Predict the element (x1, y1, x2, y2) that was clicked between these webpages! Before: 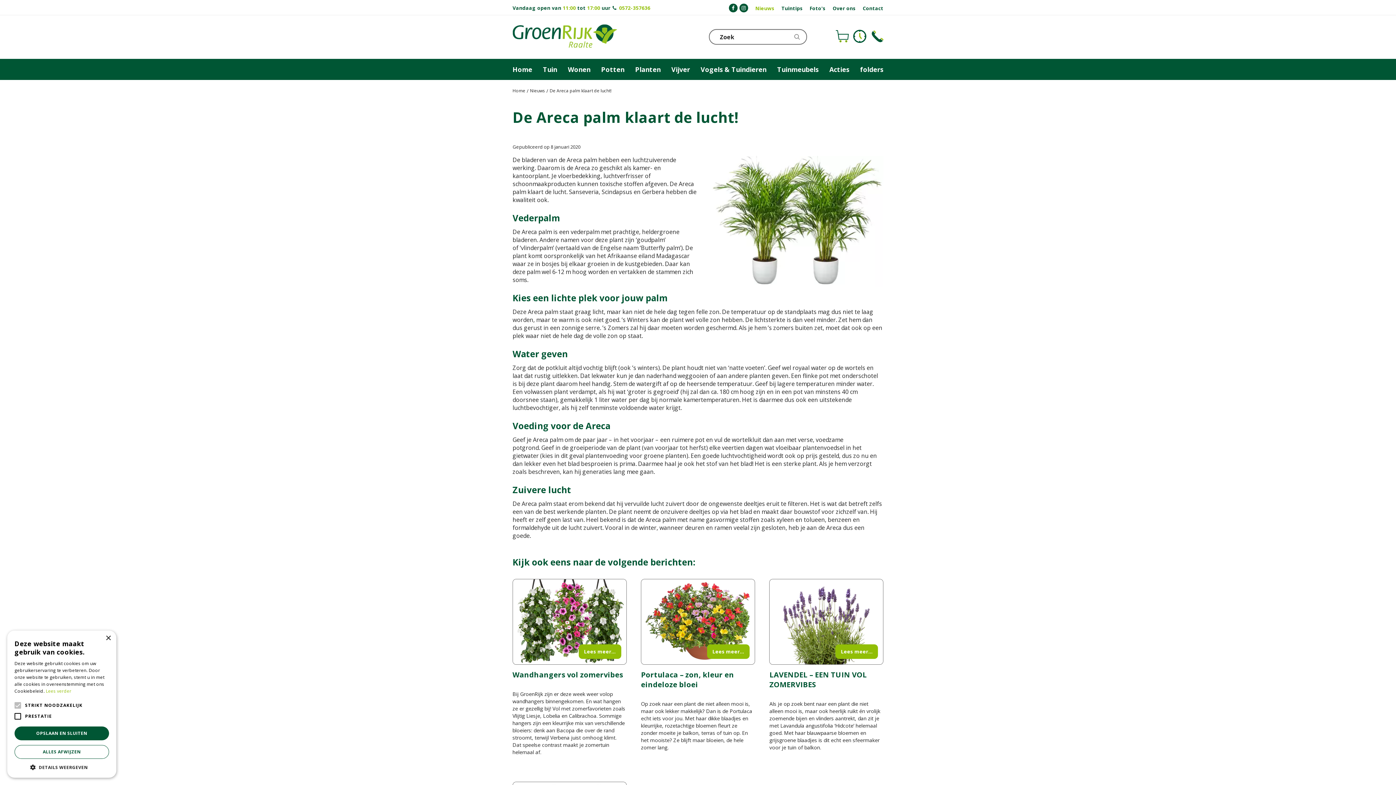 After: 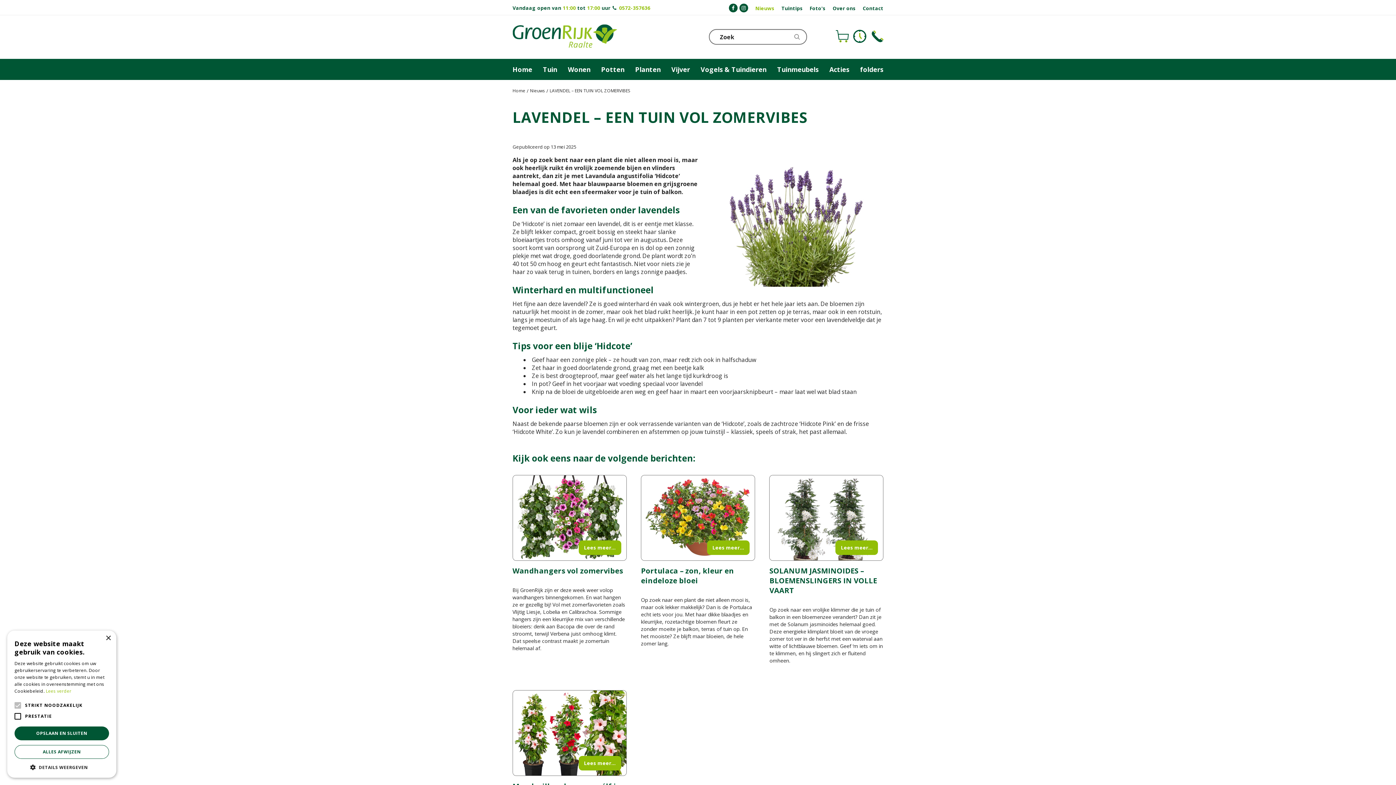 Action: bbox: (769, 579, 883, 664)